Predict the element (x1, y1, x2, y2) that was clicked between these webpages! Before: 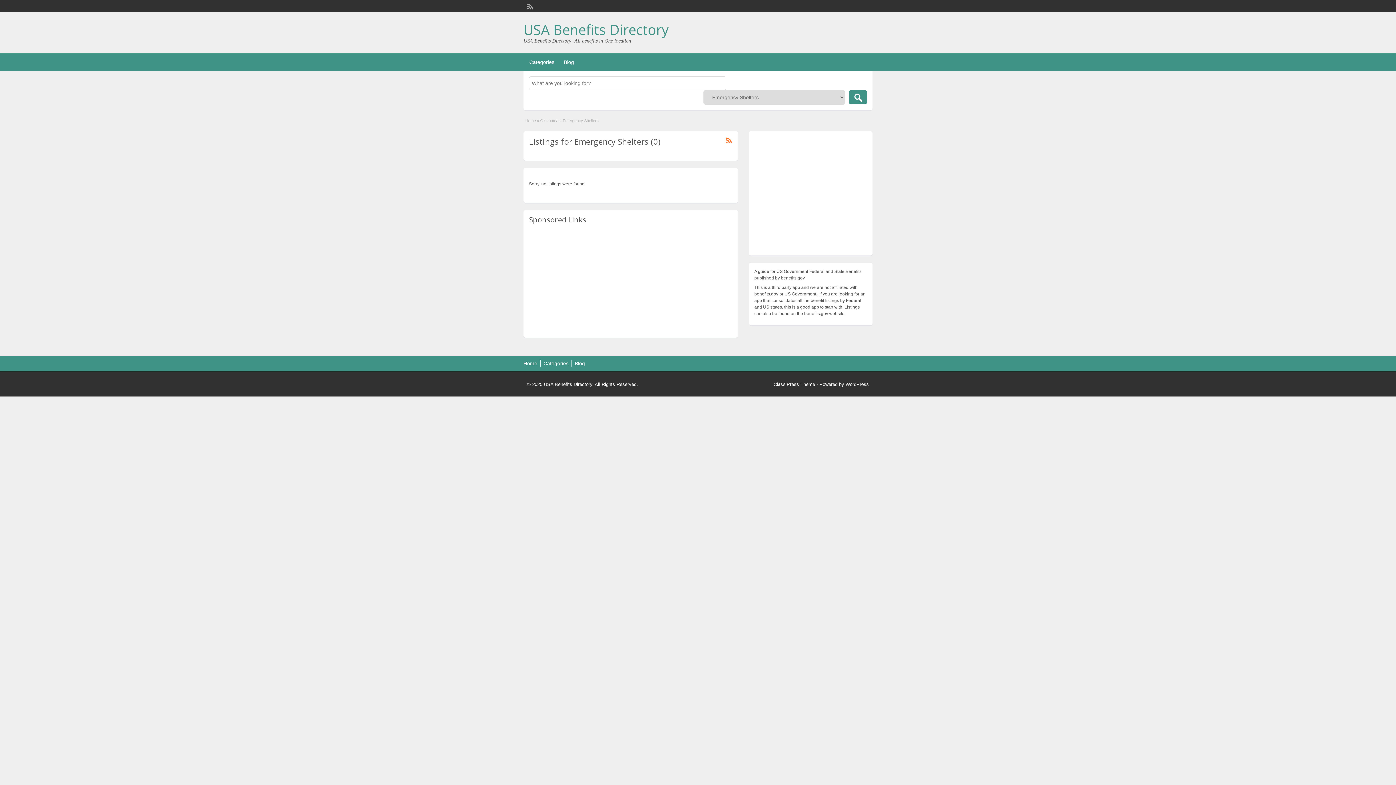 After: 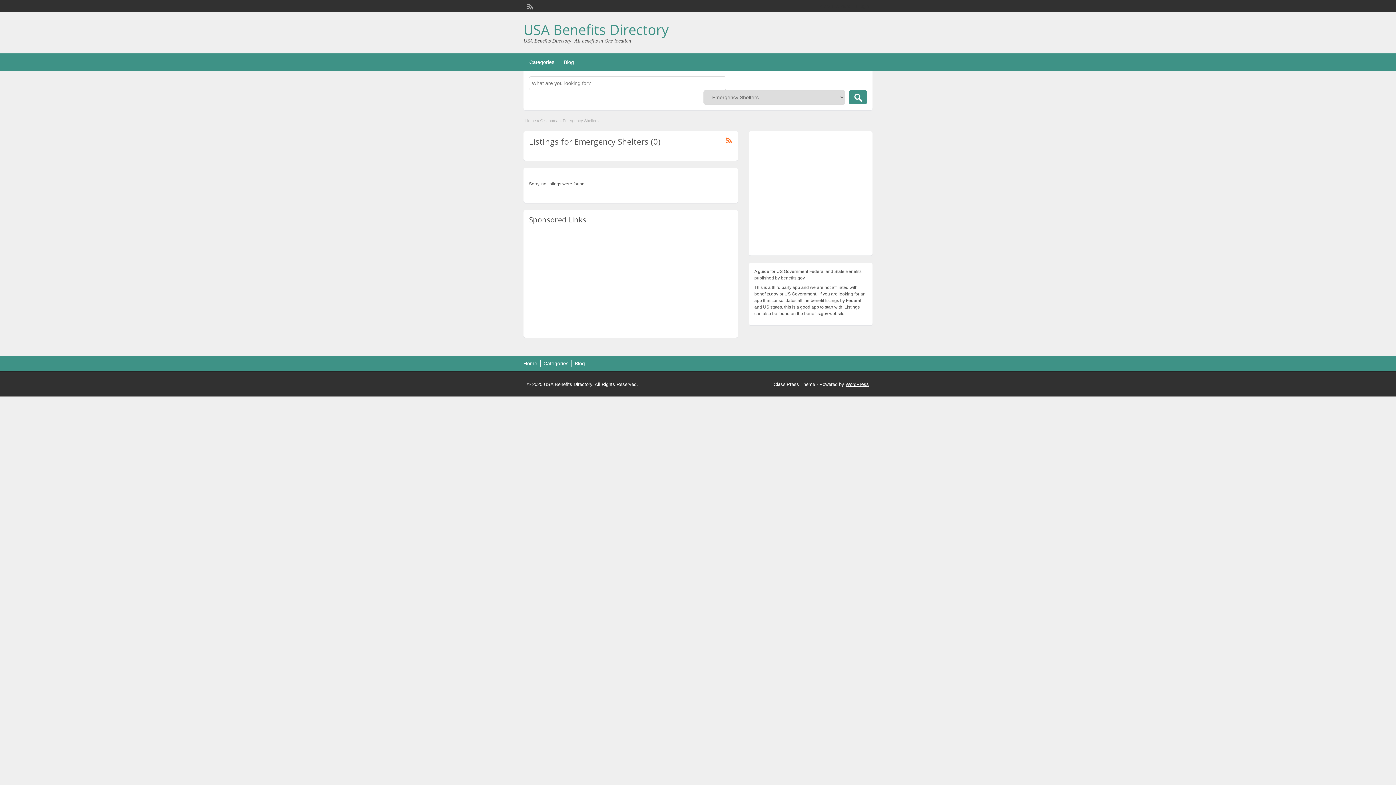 Action: label: WordPress bbox: (845, 381, 869, 387)